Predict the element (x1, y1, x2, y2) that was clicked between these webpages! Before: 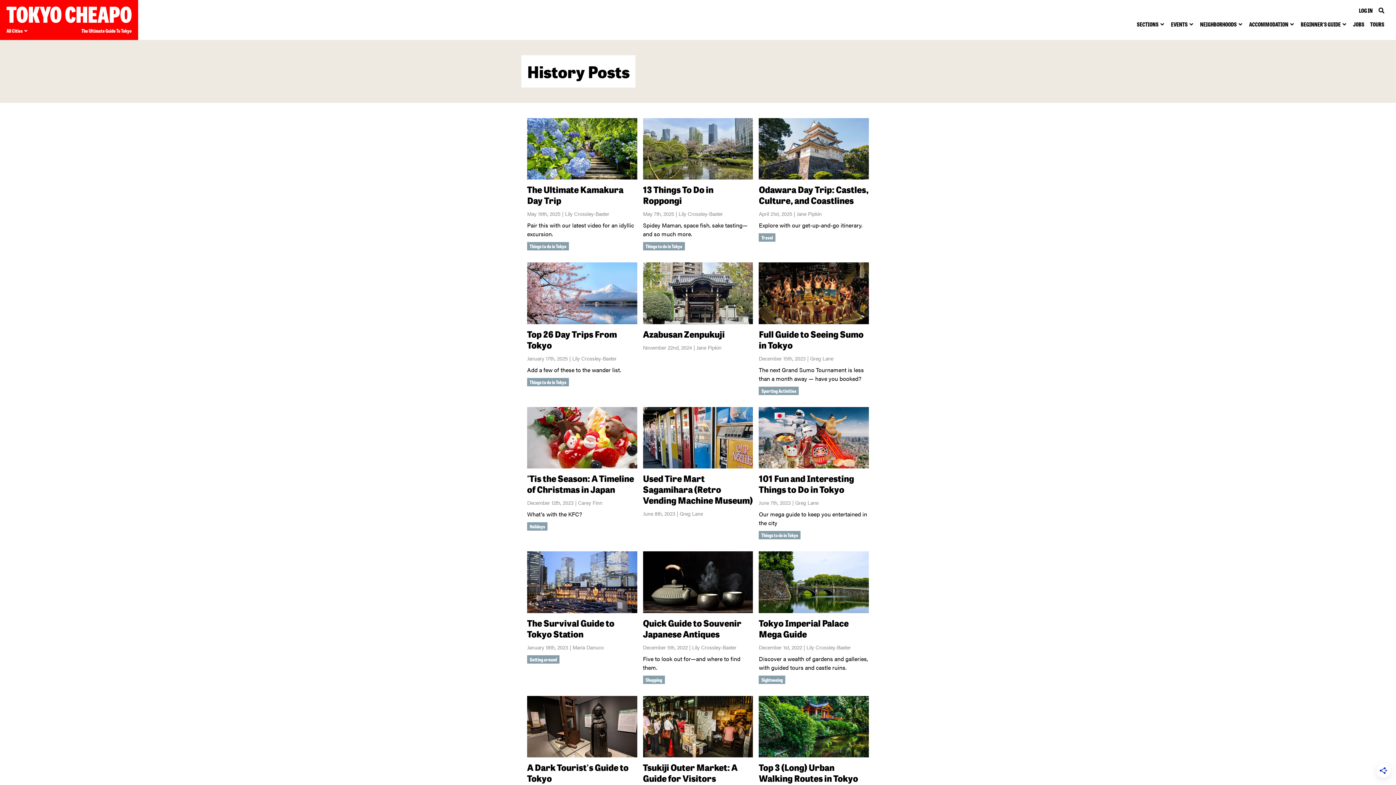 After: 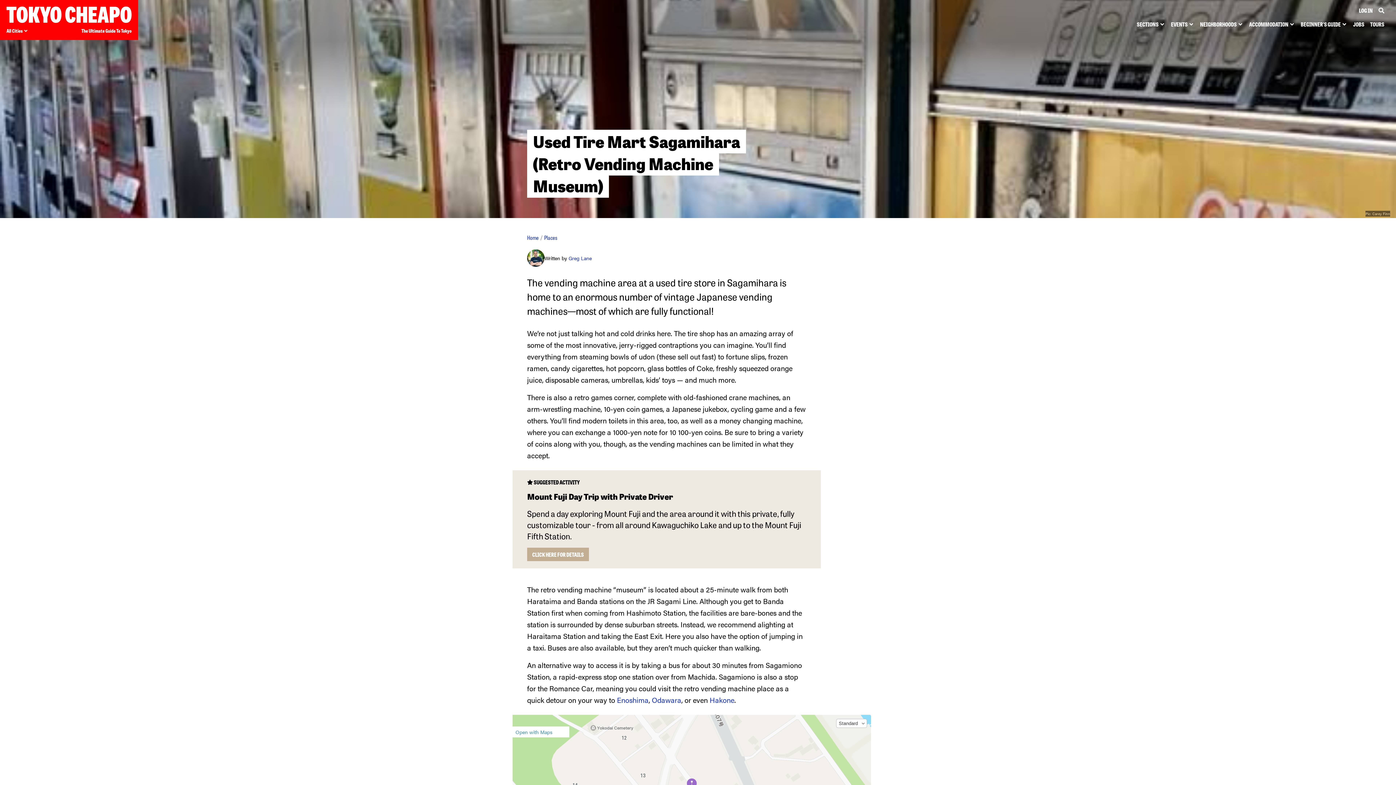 Action: bbox: (643, 407, 753, 468)